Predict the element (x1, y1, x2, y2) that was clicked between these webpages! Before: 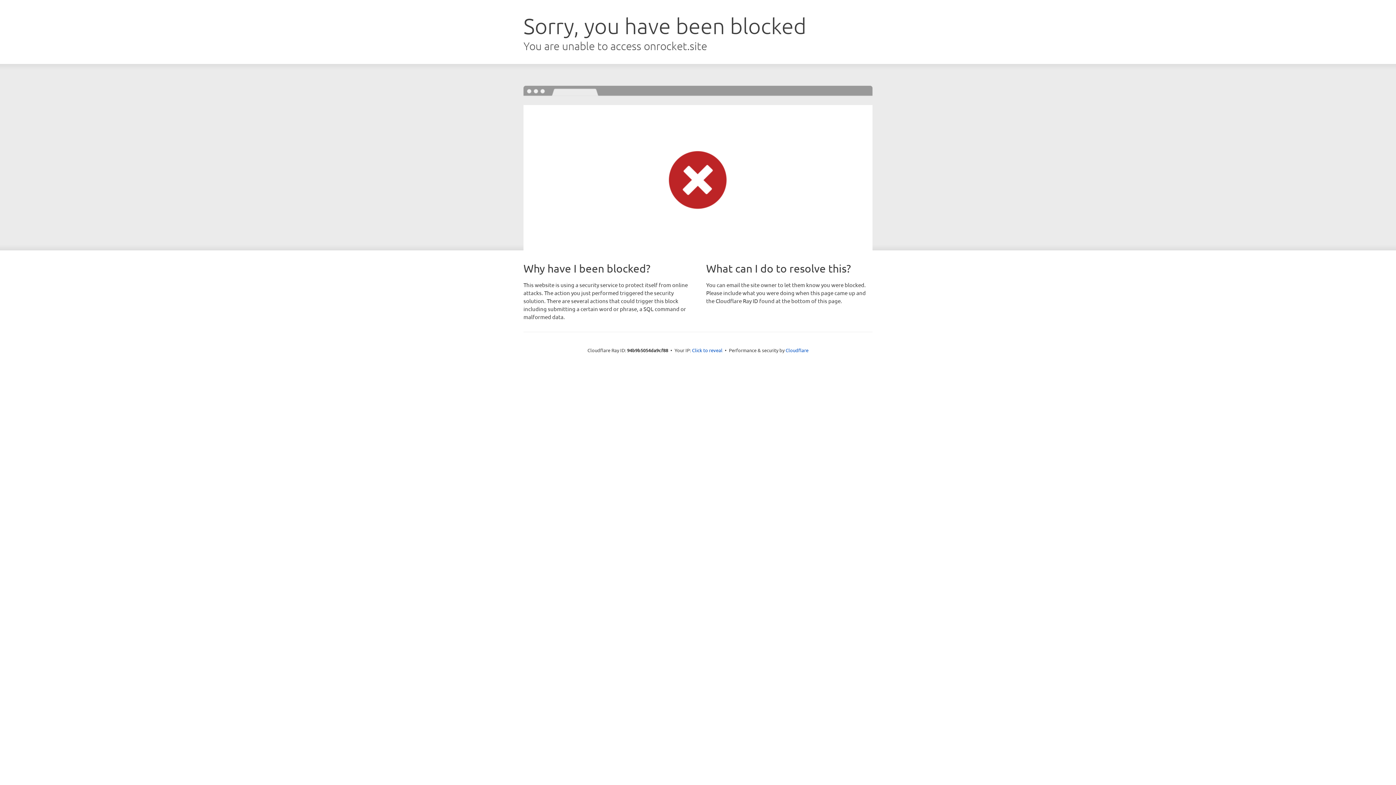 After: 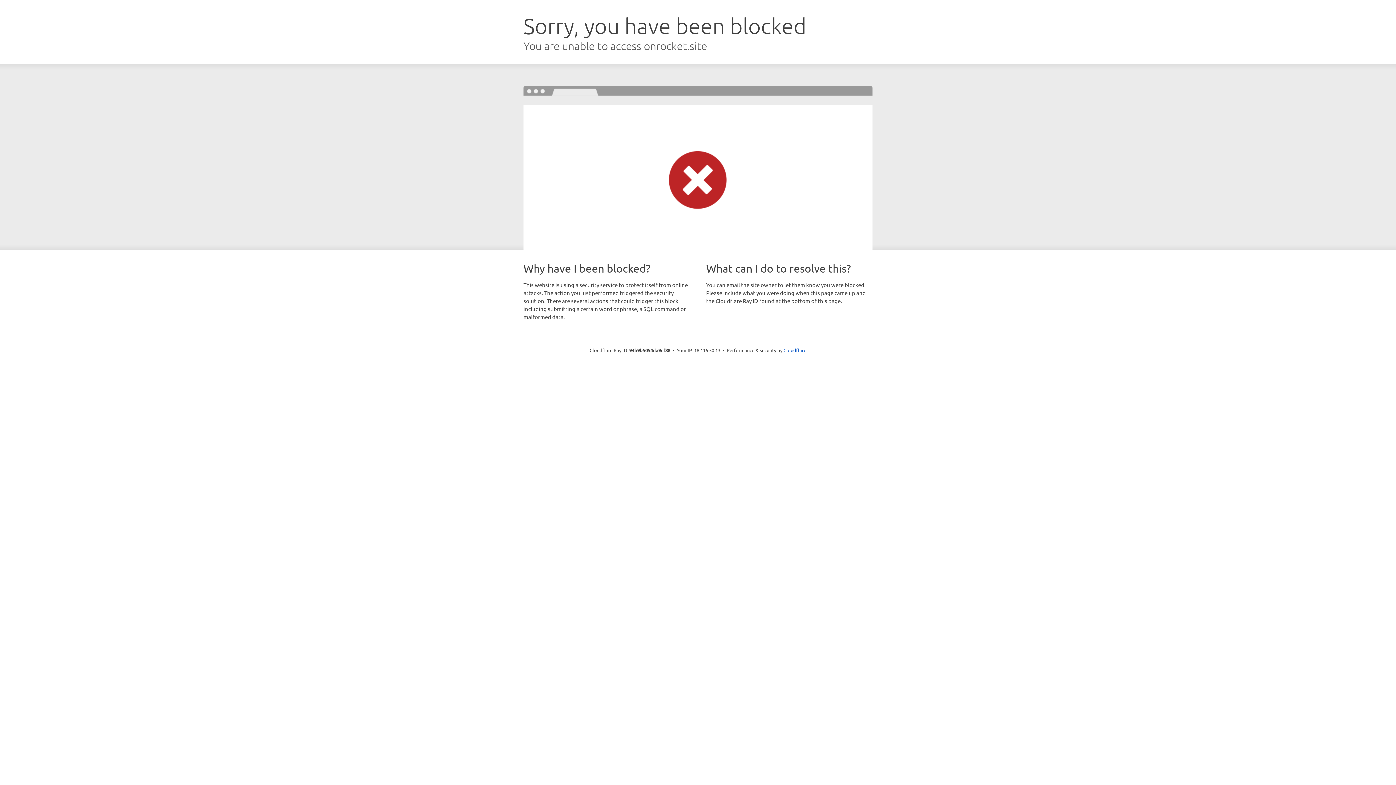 Action: bbox: (692, 346, 722, 353) label: Click to reveal